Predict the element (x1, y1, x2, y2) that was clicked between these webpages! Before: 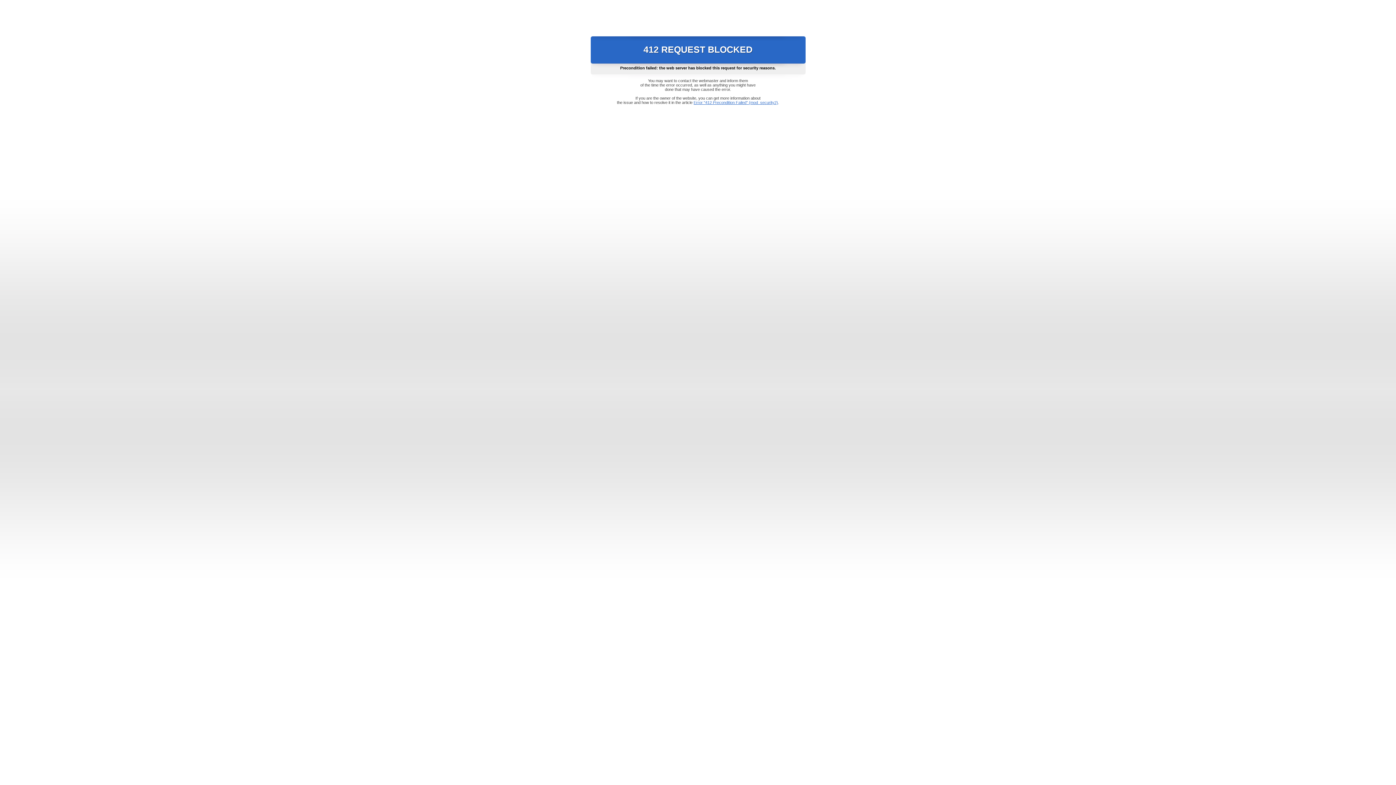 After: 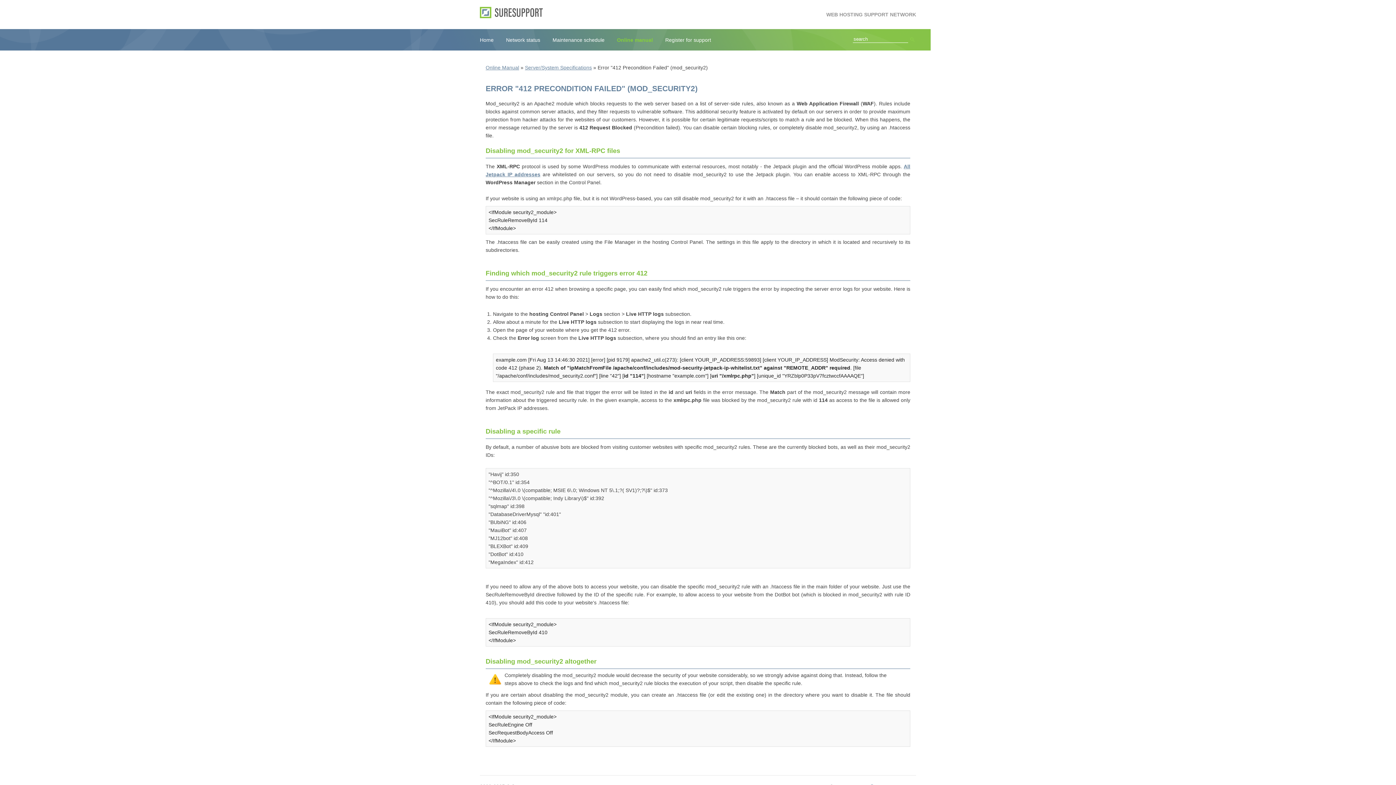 Action: bbox: (693, 100, 778, 104) label: Error "412 Precondition Failed" (mod_security2)